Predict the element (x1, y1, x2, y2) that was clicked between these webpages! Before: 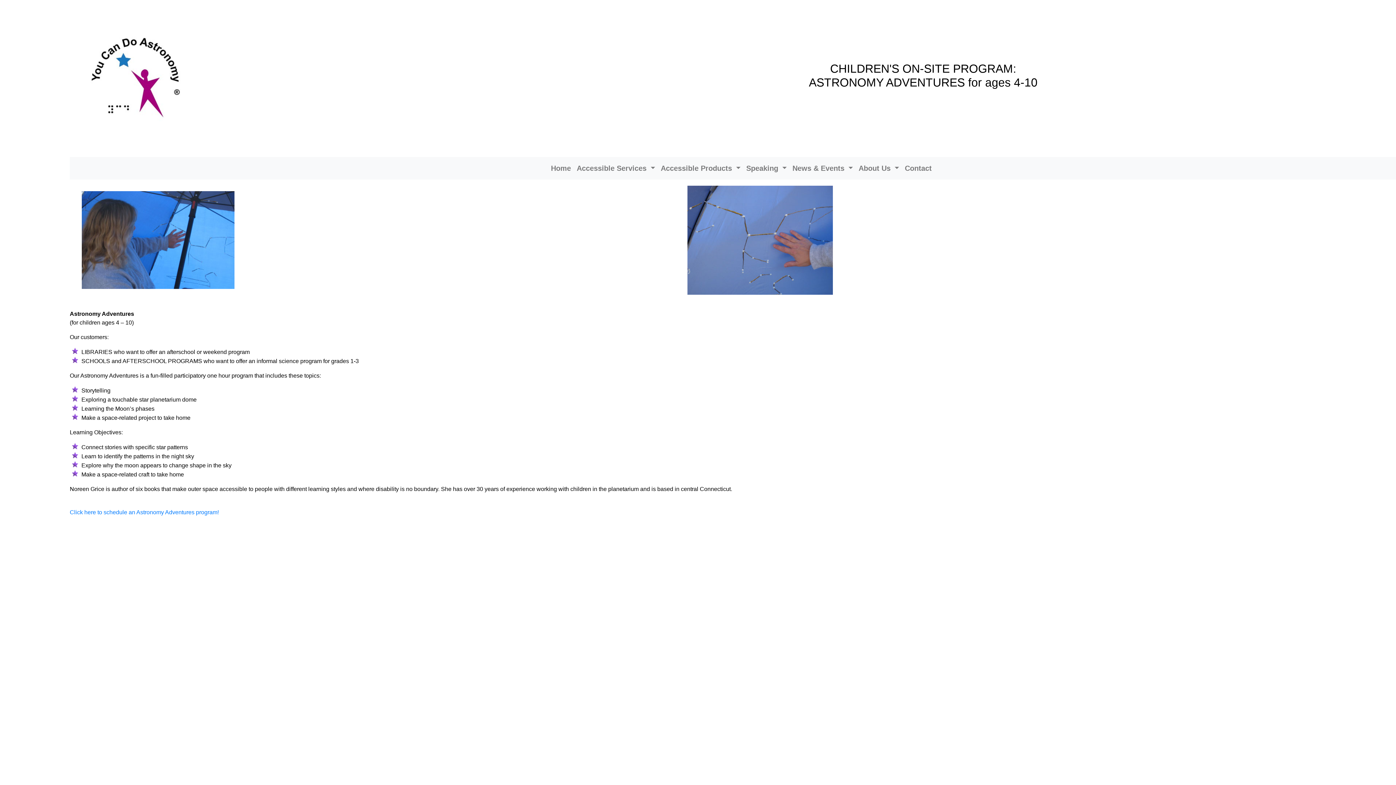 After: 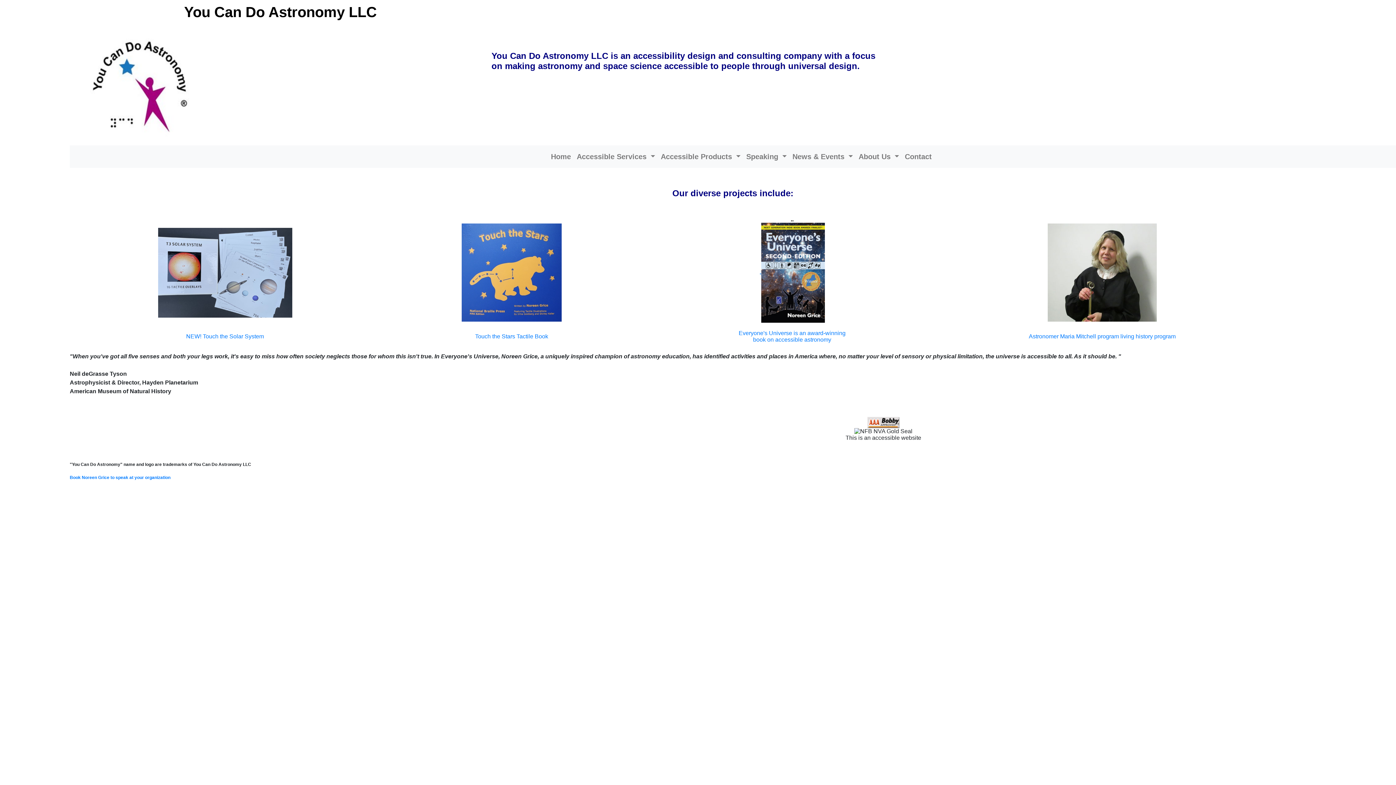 Action: label: Home bbox: (548, 160, 574, 176)